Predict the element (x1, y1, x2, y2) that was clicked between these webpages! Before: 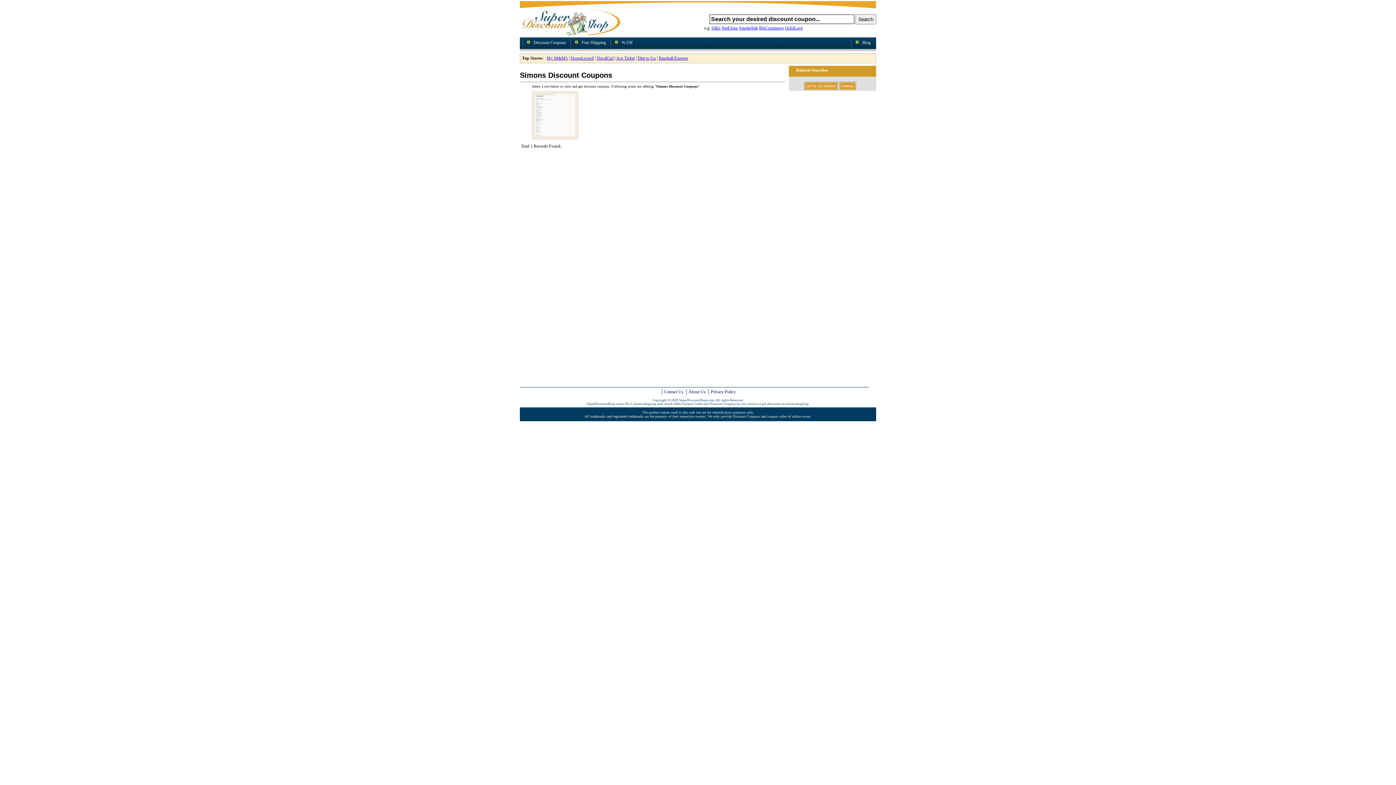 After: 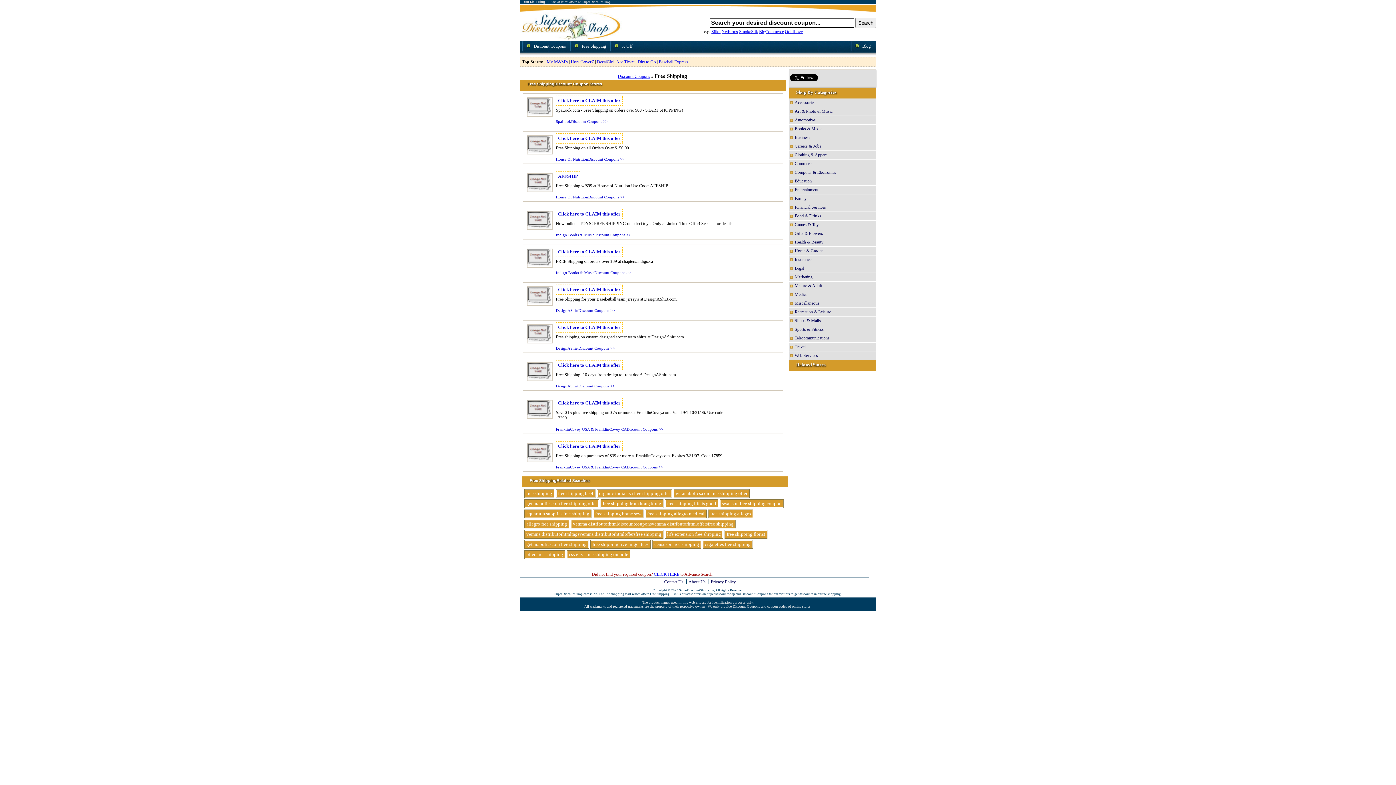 Action: label: Free Shipping bbox: (568, 36, 606, 45)